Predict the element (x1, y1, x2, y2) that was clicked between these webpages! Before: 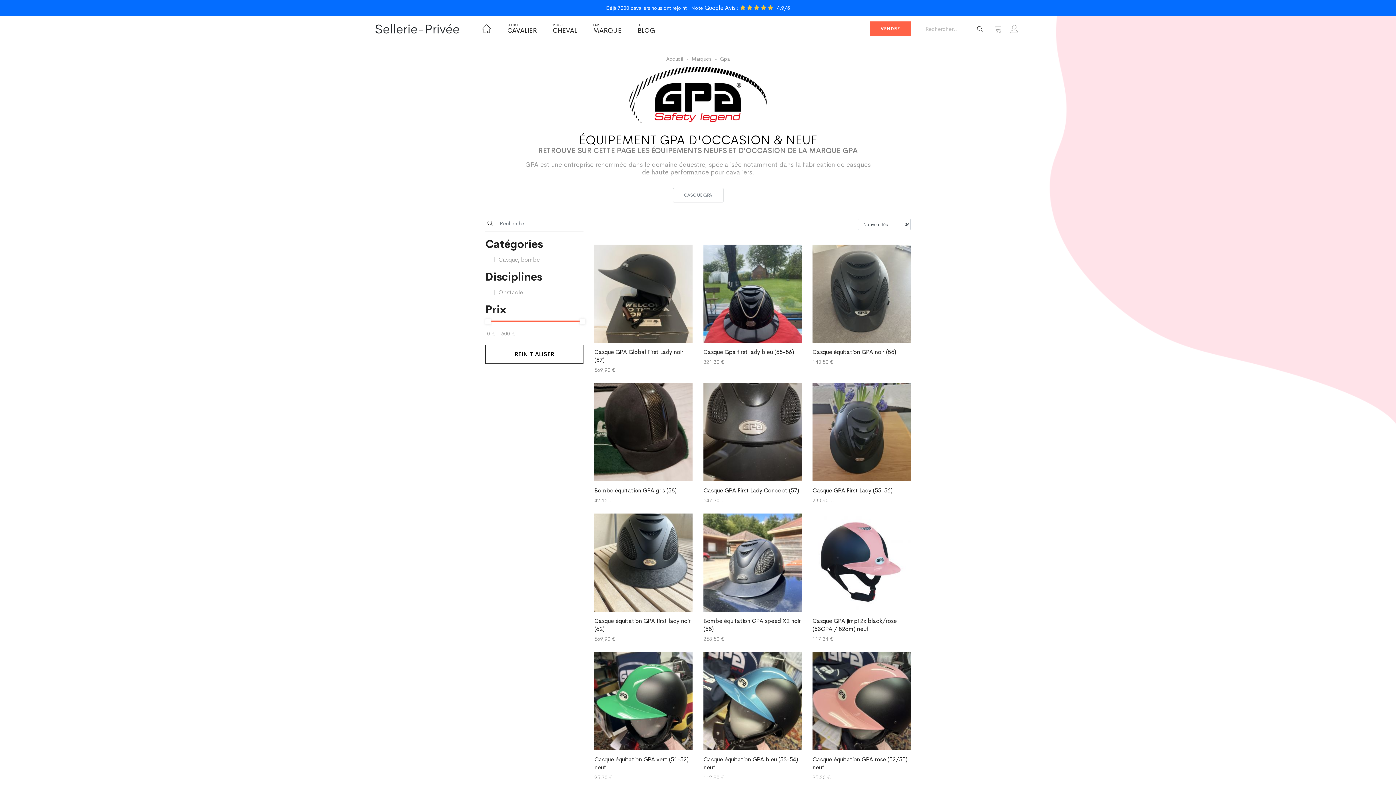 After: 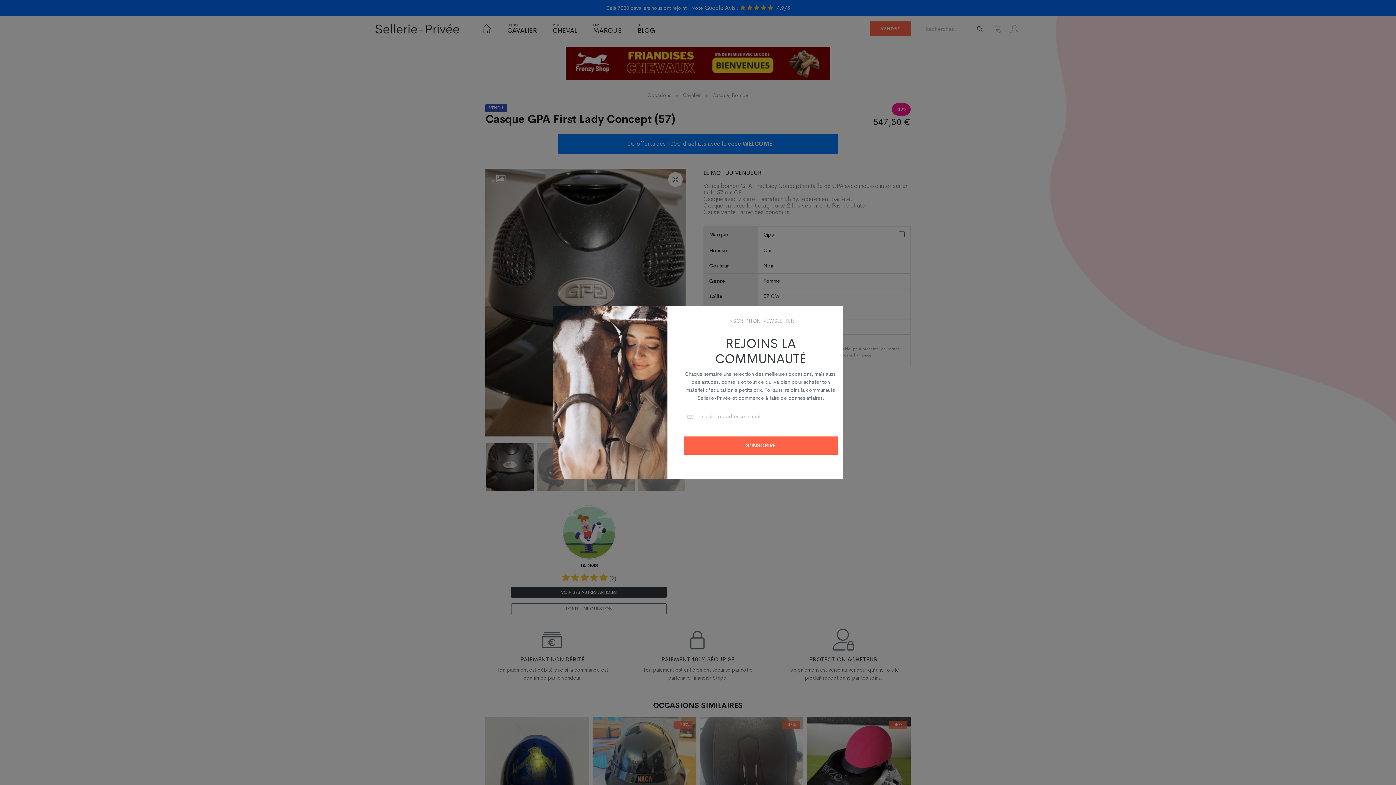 Action: bbox: (703, 383, 801, 481)